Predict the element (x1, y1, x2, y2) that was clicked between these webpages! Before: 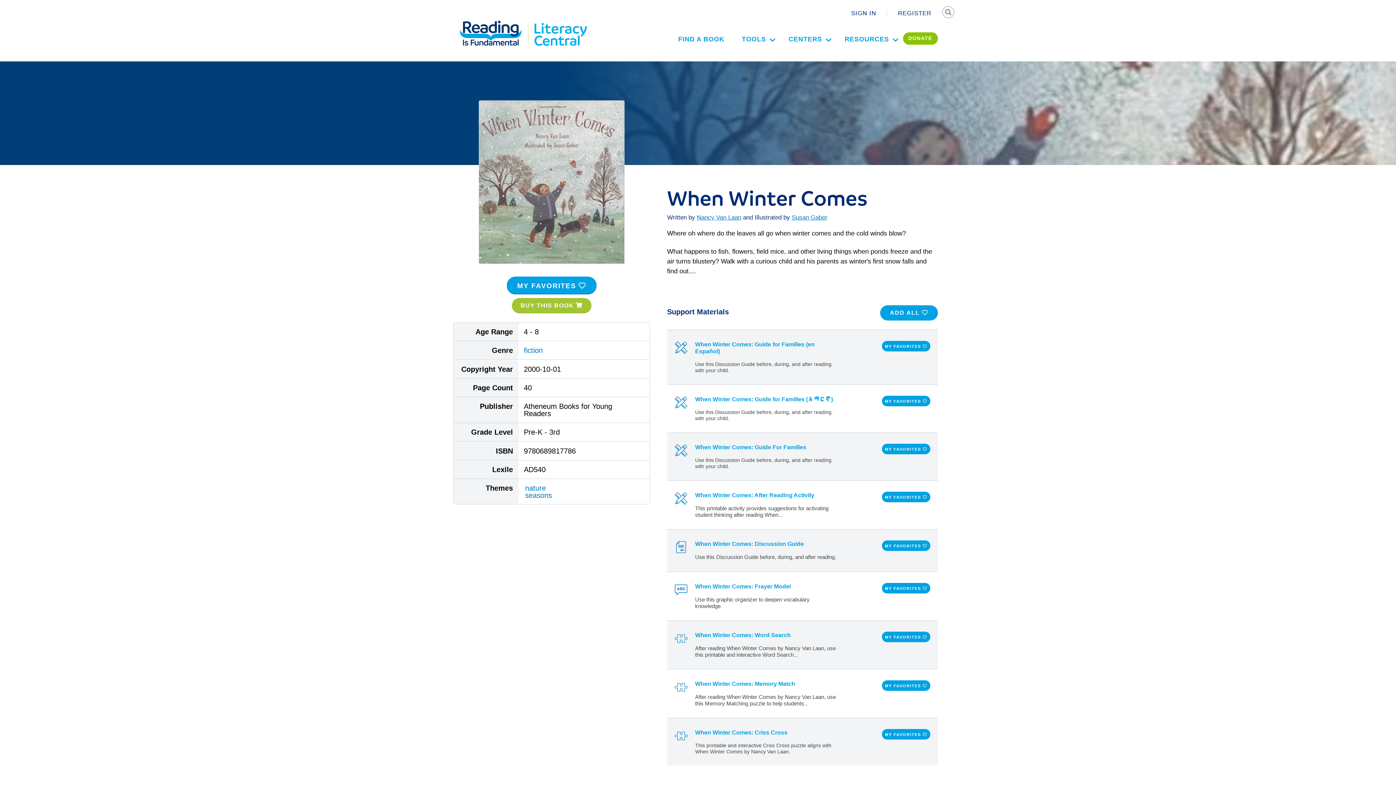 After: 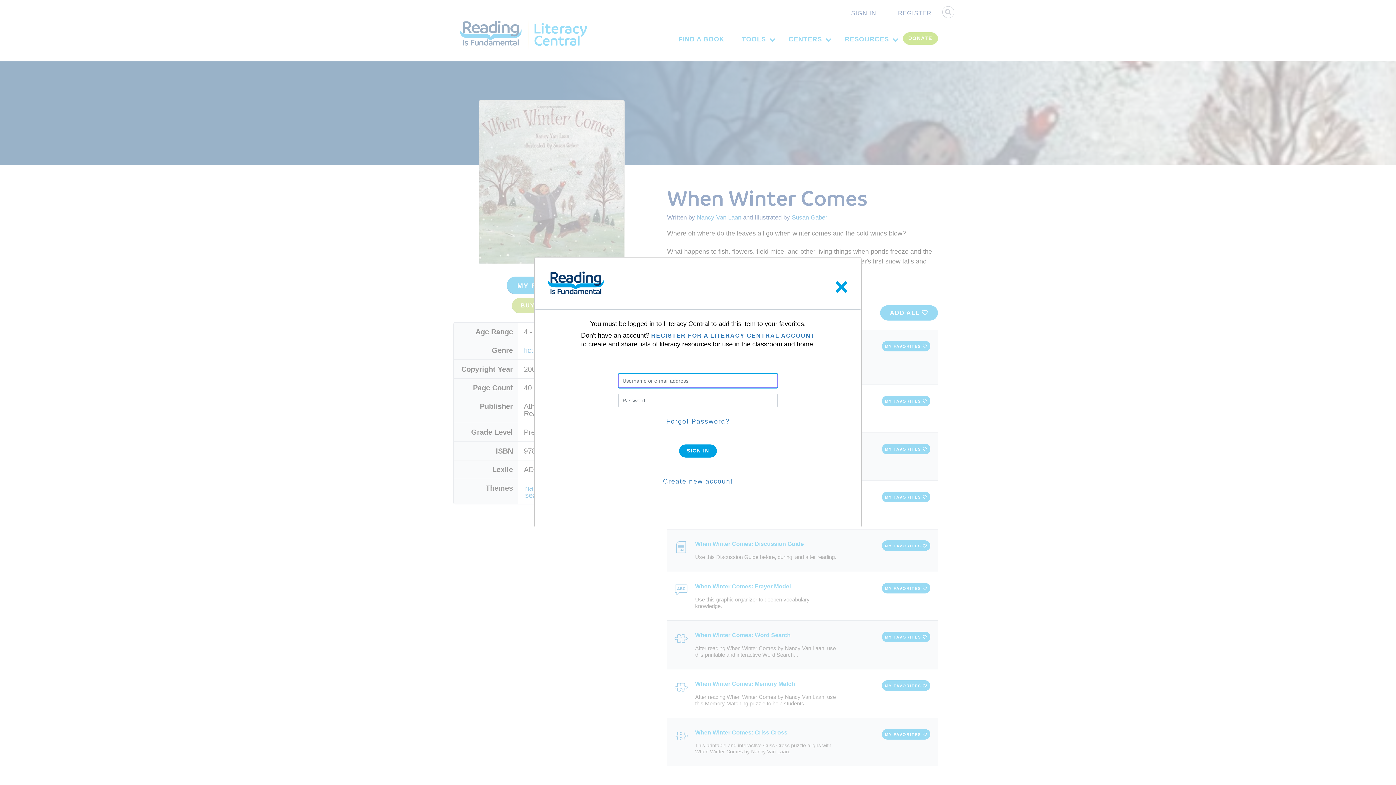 Action: label: MY FAVORITES  bbox: (882, 632, 930, 642)